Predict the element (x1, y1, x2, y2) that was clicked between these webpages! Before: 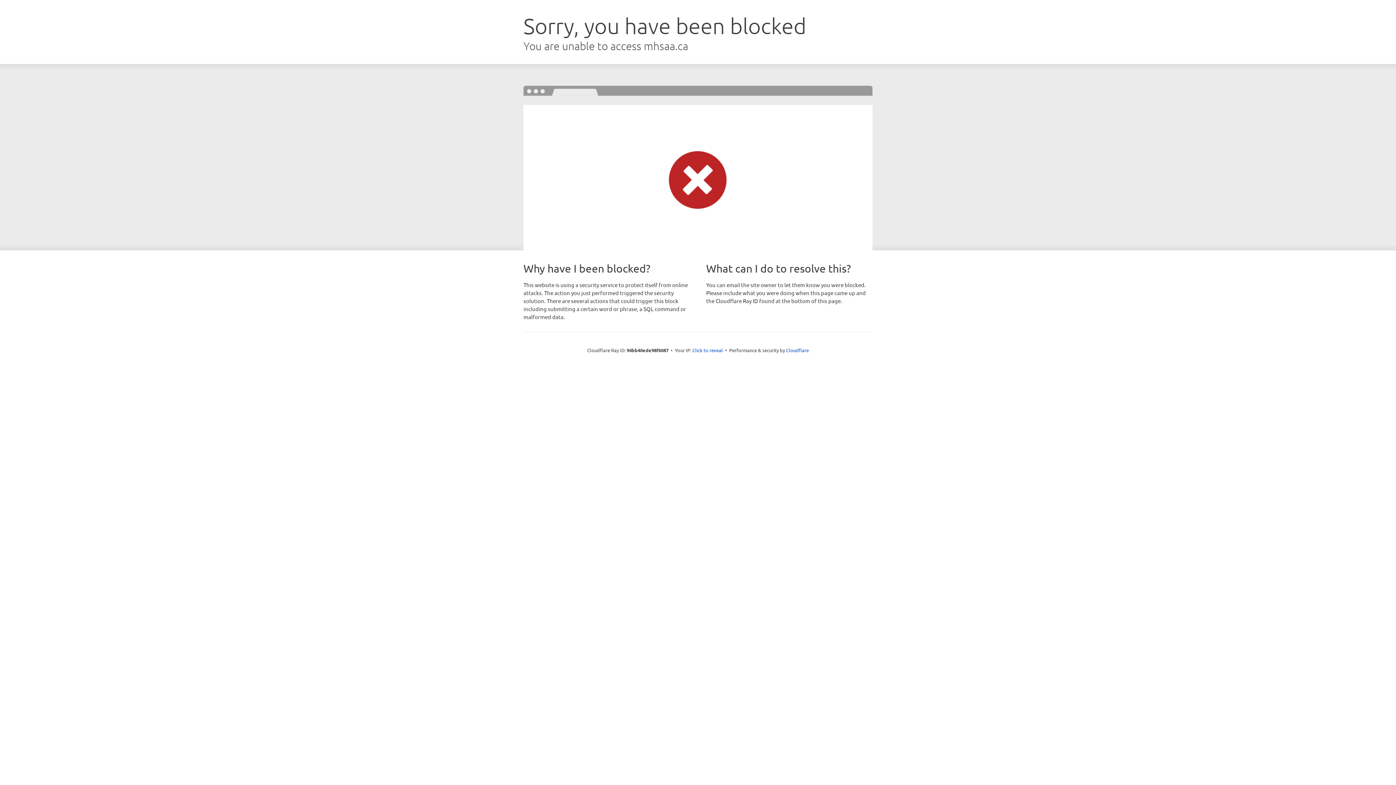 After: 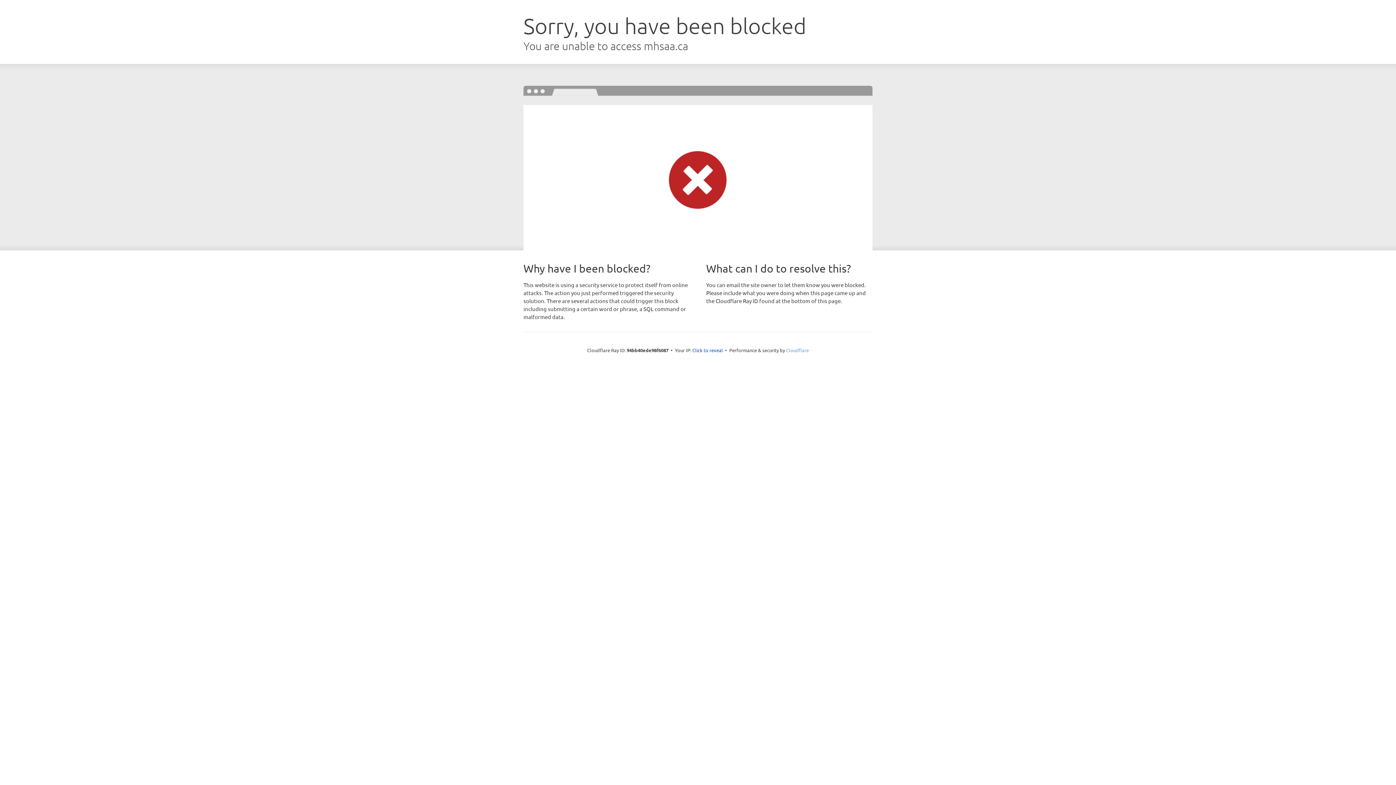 Action: label: Cloudflare bbox: (786, 347, 809, 353)